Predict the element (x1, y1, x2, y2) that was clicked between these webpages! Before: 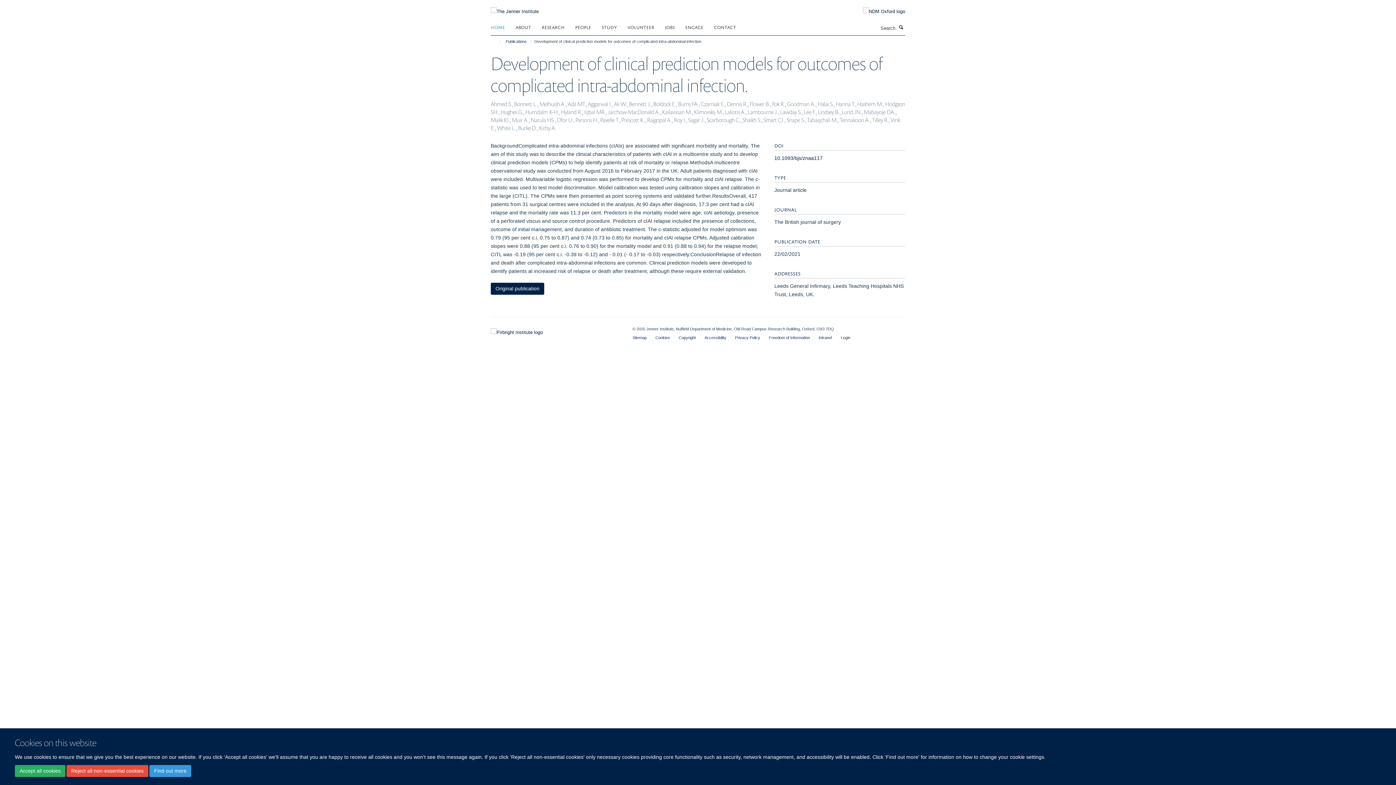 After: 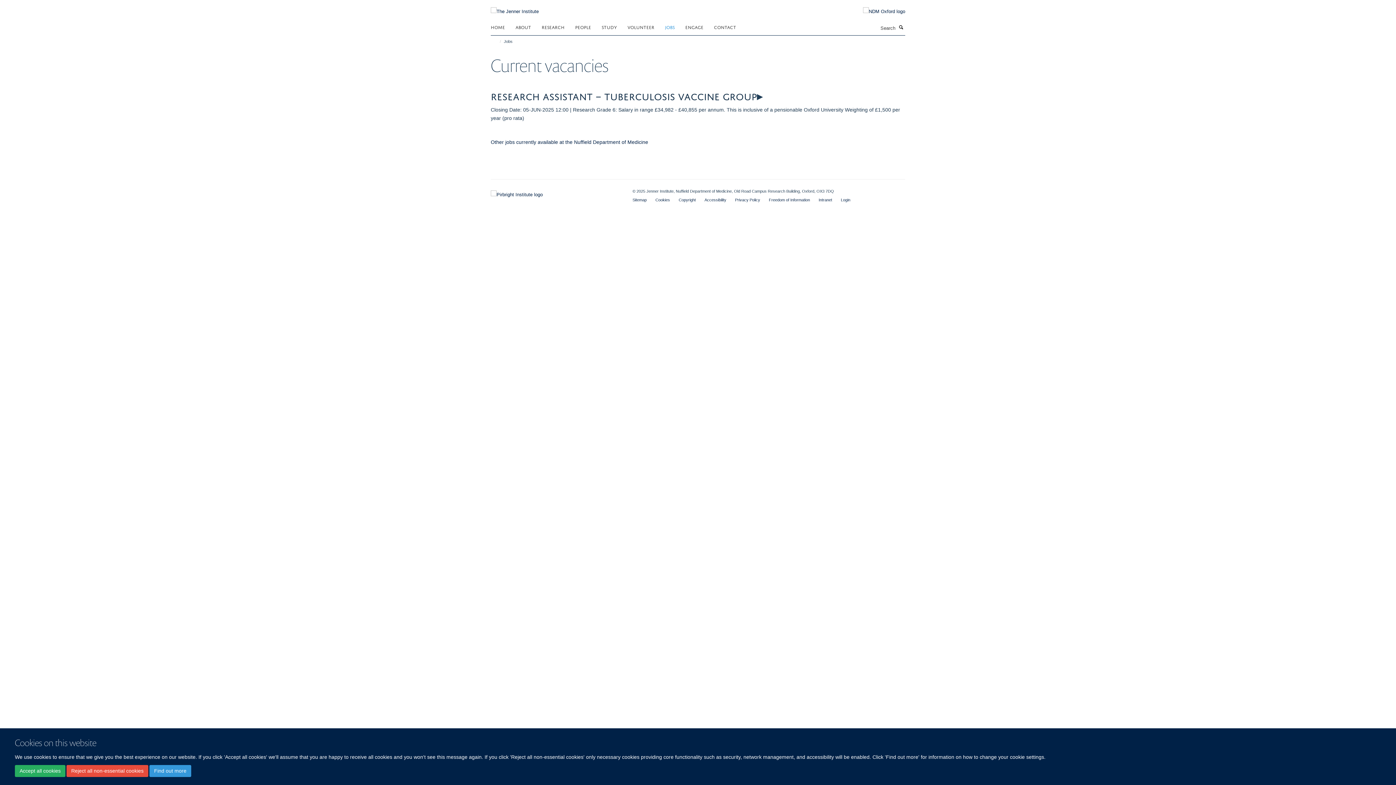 Action: bbox: (665, 21, 684, 32) label: JOBS